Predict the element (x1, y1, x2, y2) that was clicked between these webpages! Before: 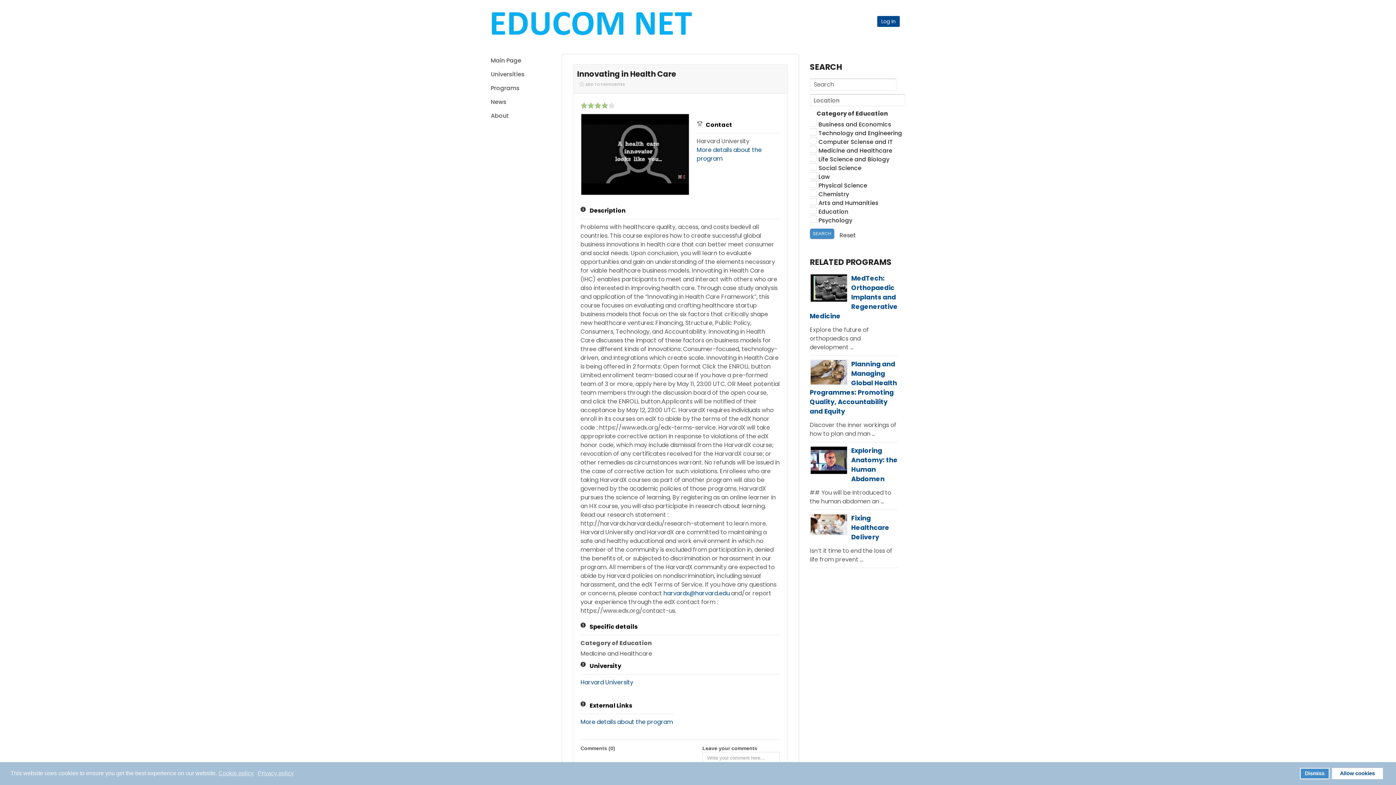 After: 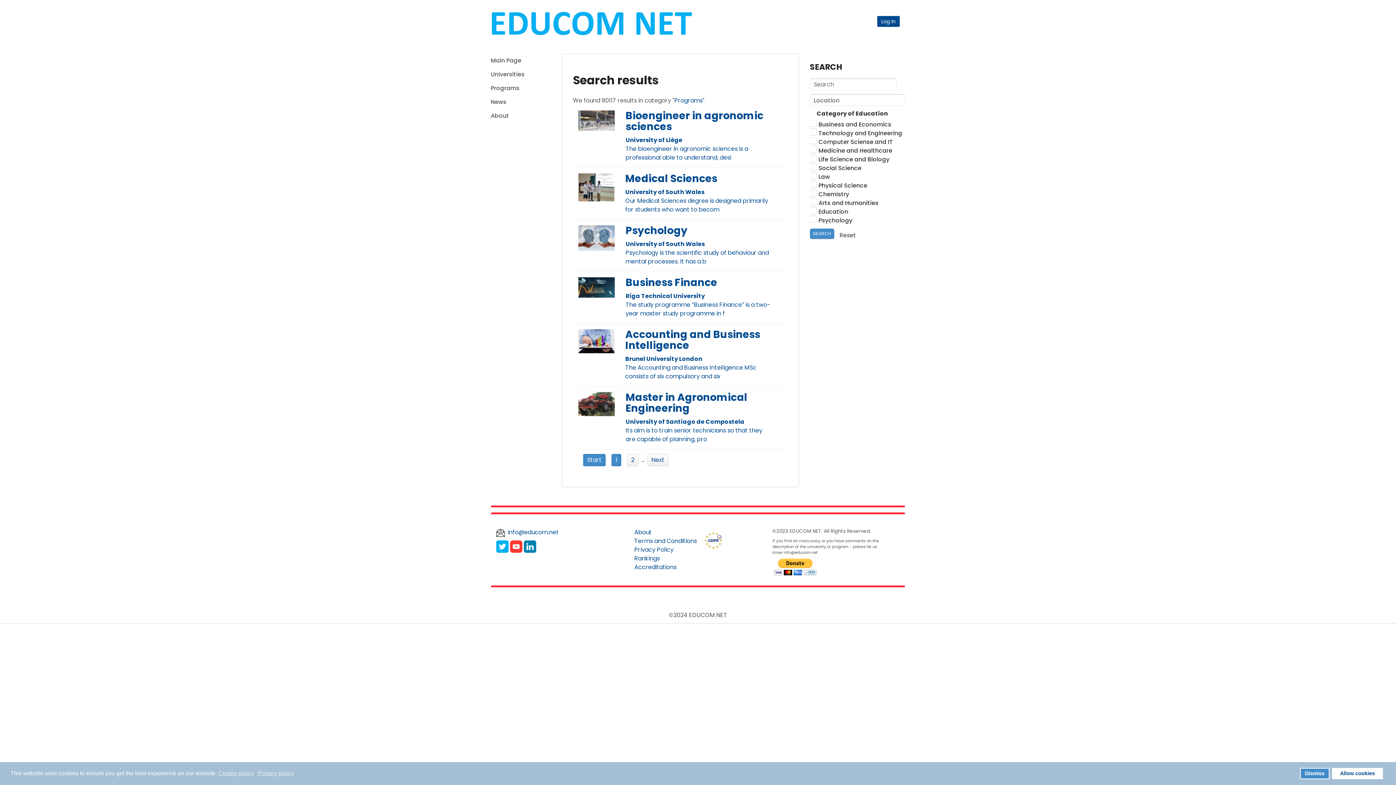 Action: label: SEARCH bbox: (810, 228, 834, 239)